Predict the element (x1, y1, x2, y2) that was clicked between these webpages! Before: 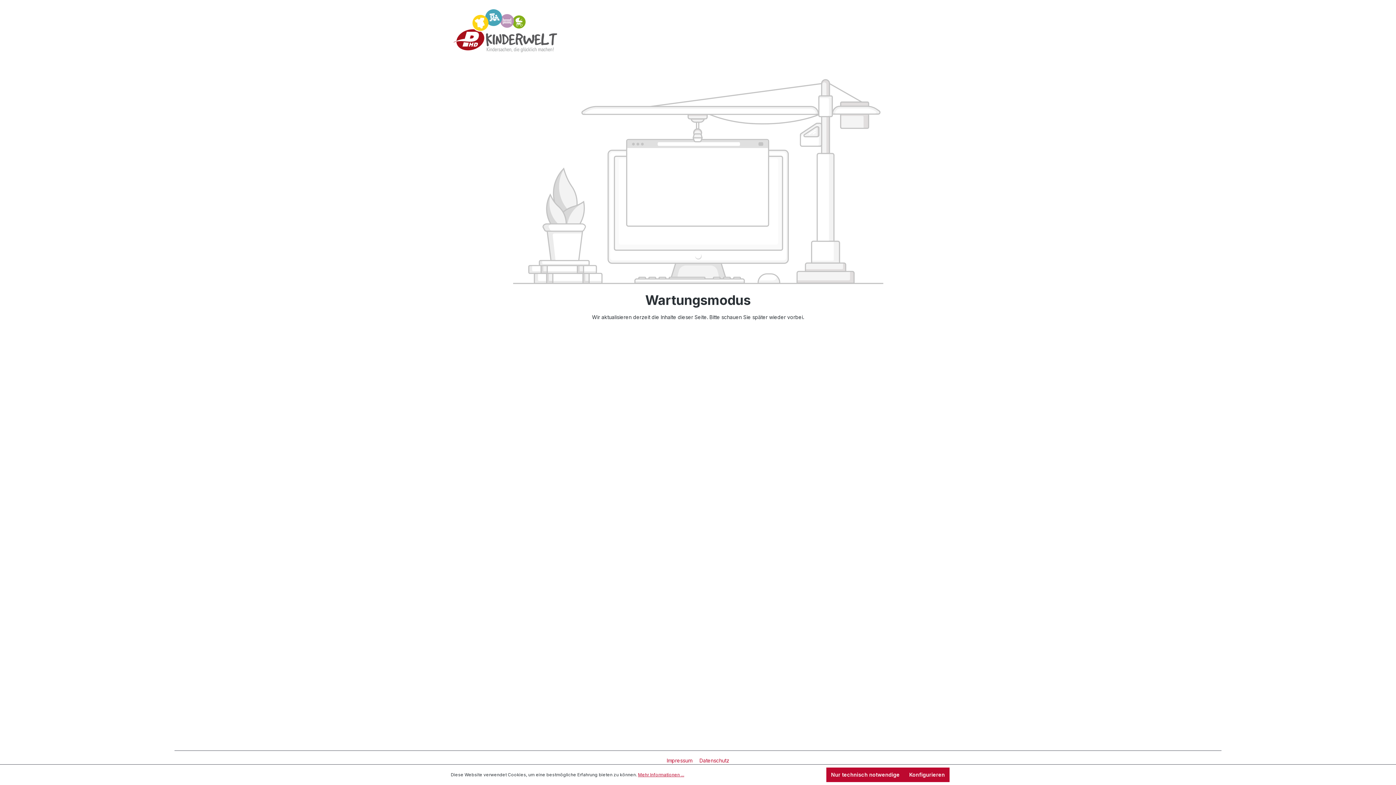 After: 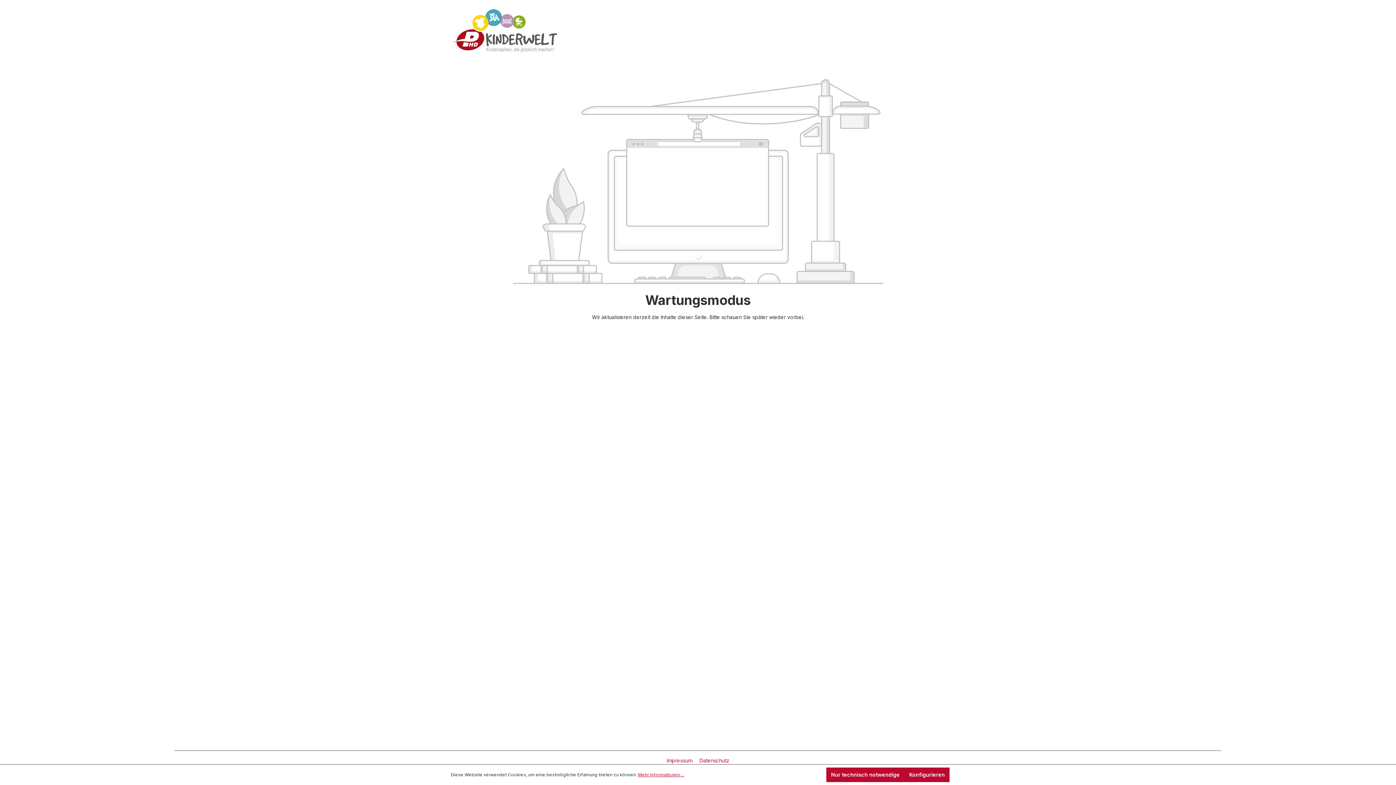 Action: label: Mehr Informationen ... bbox: (638, 772, 684, 778)